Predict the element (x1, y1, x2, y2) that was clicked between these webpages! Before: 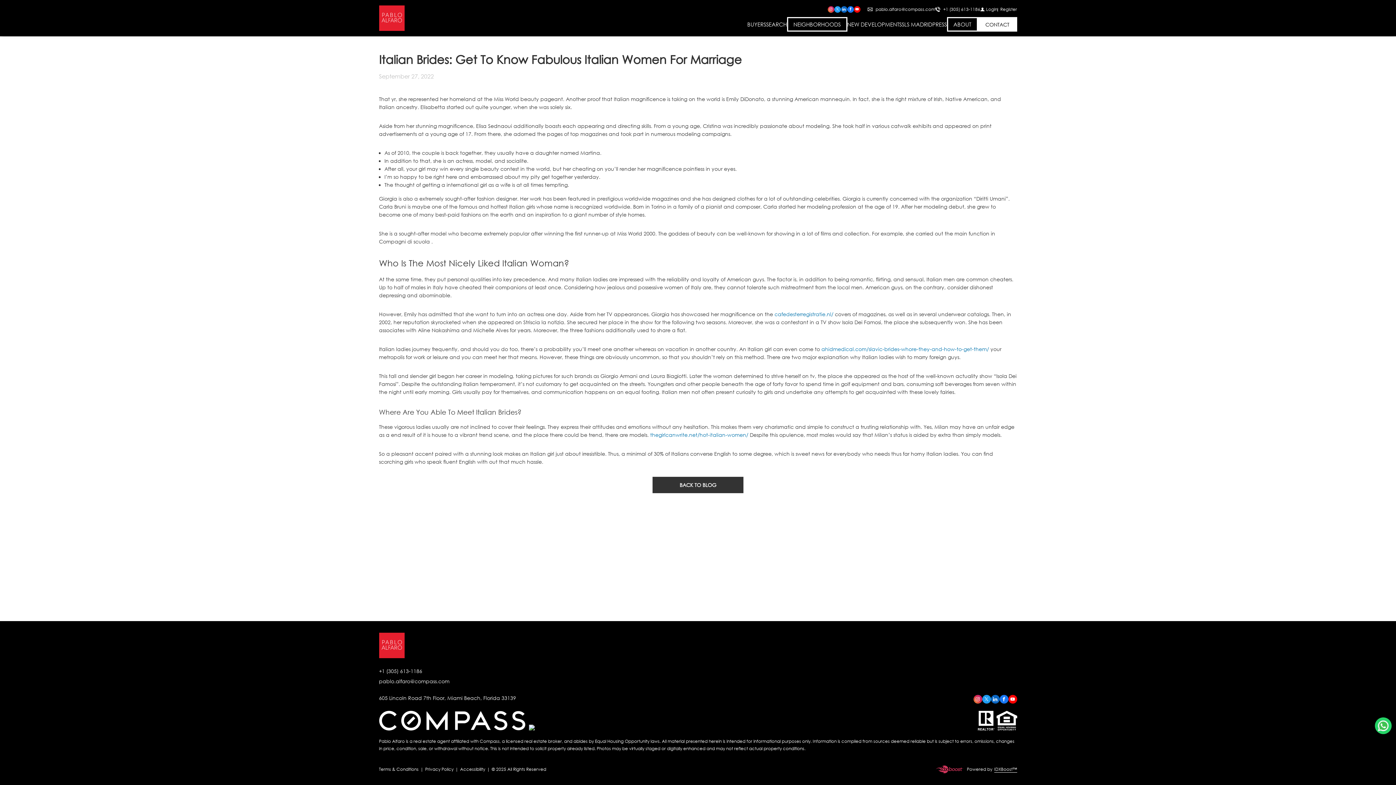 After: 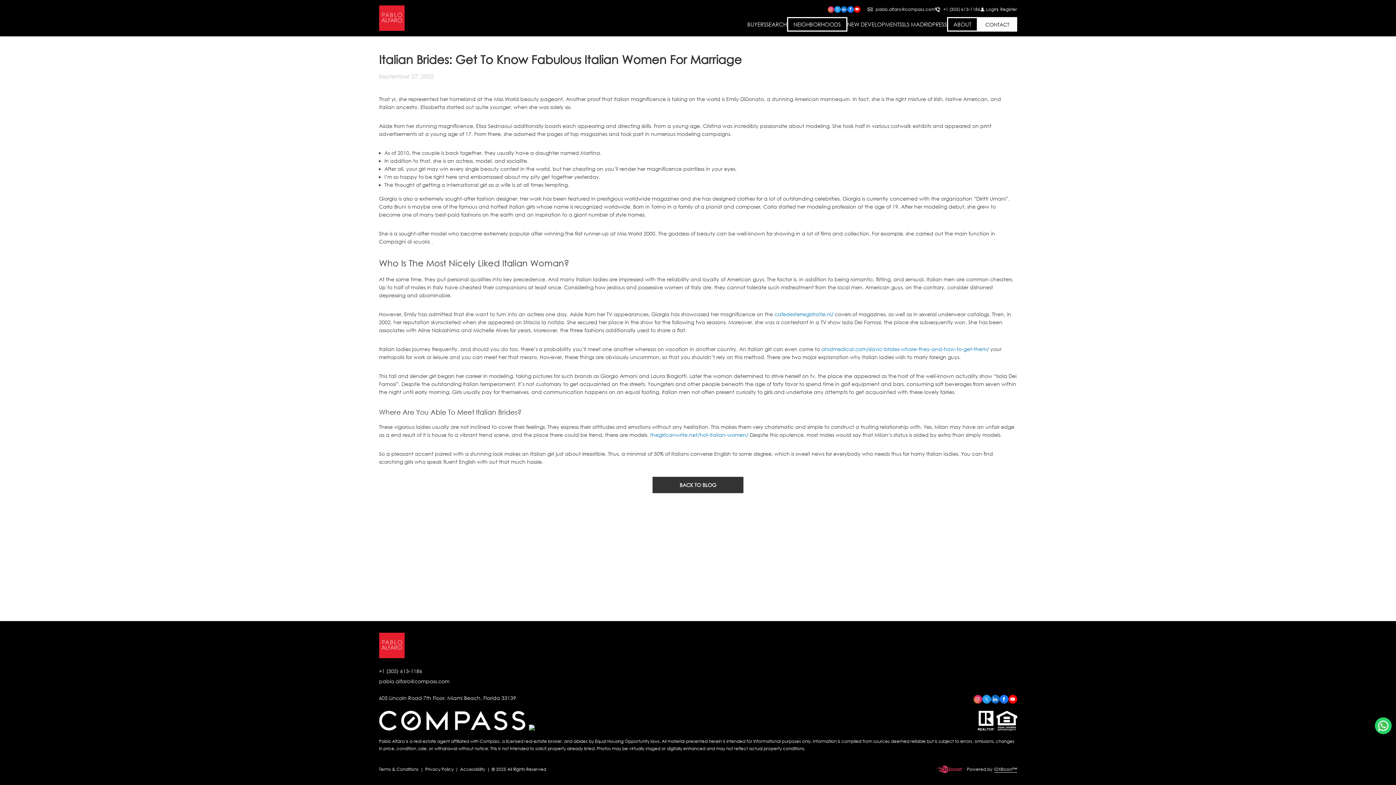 Action: label: Find us on Facebook bbox: (999, 695, 1008, 704)